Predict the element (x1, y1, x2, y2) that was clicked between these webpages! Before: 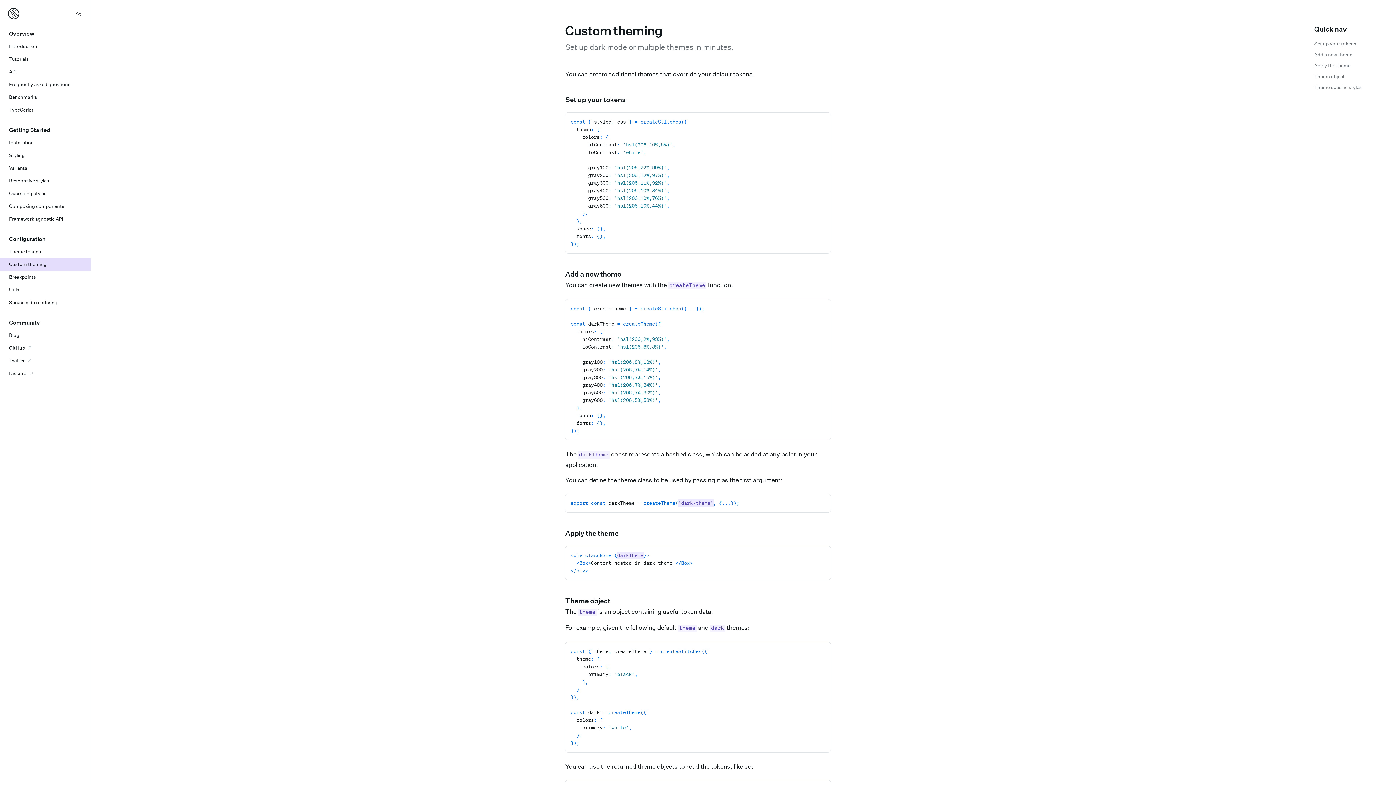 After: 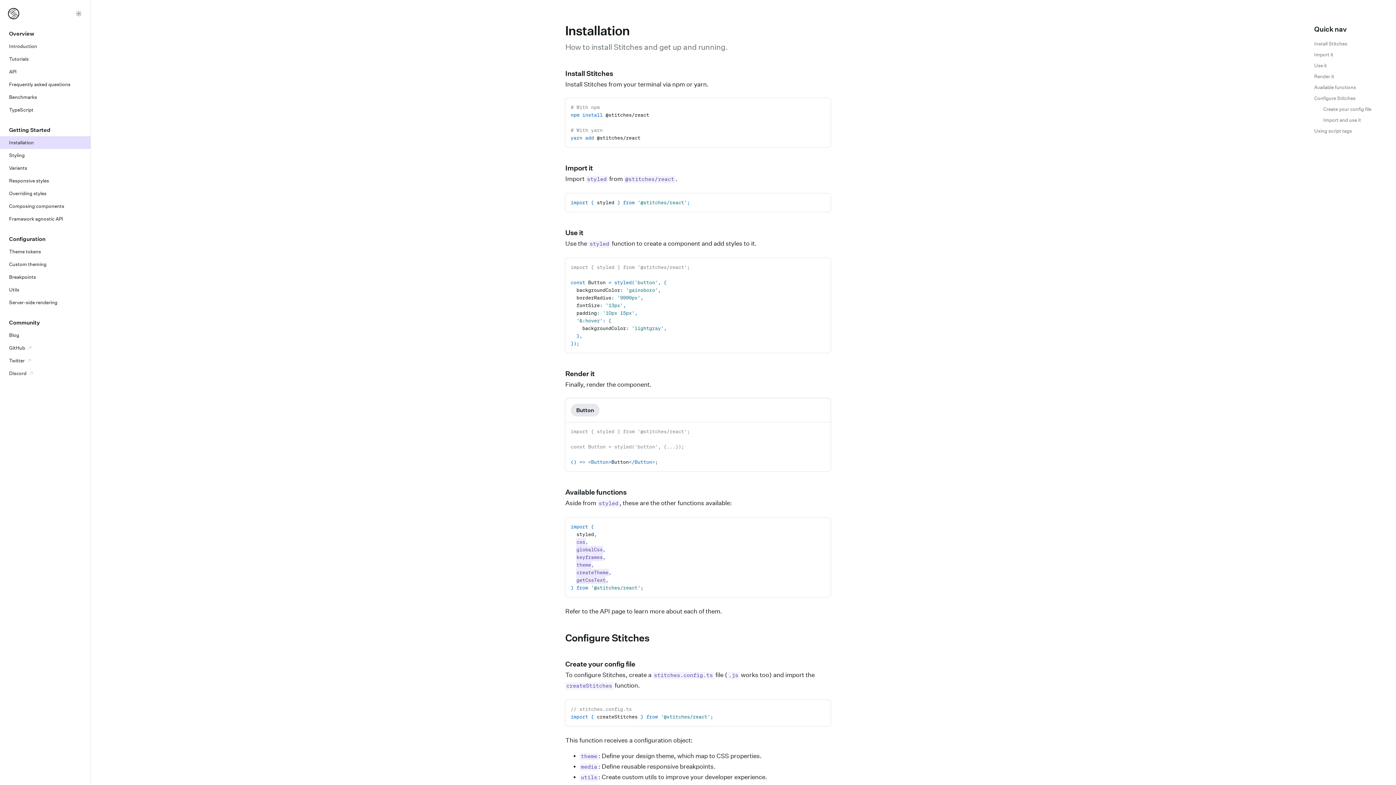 Action: label: Installation bbox: (0, 136, 90, 149)